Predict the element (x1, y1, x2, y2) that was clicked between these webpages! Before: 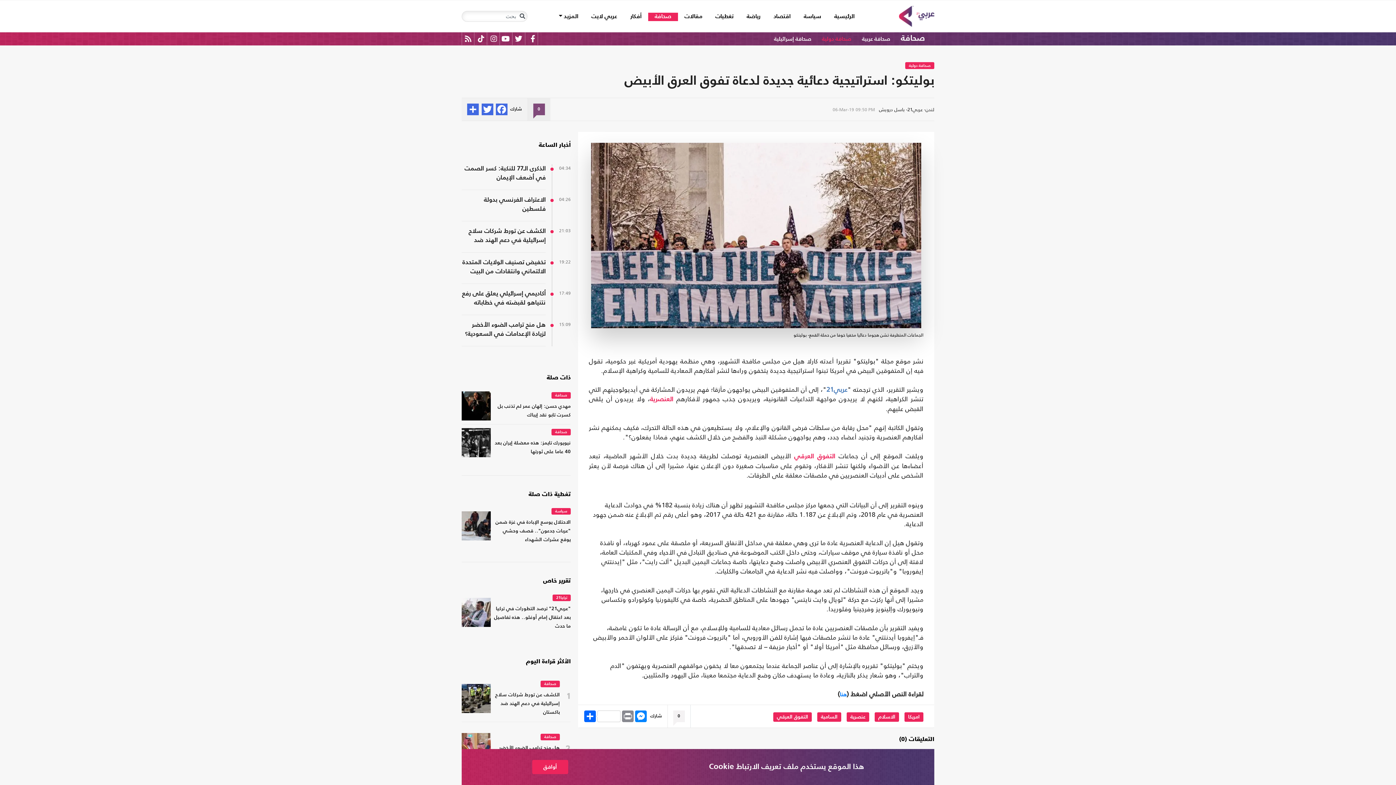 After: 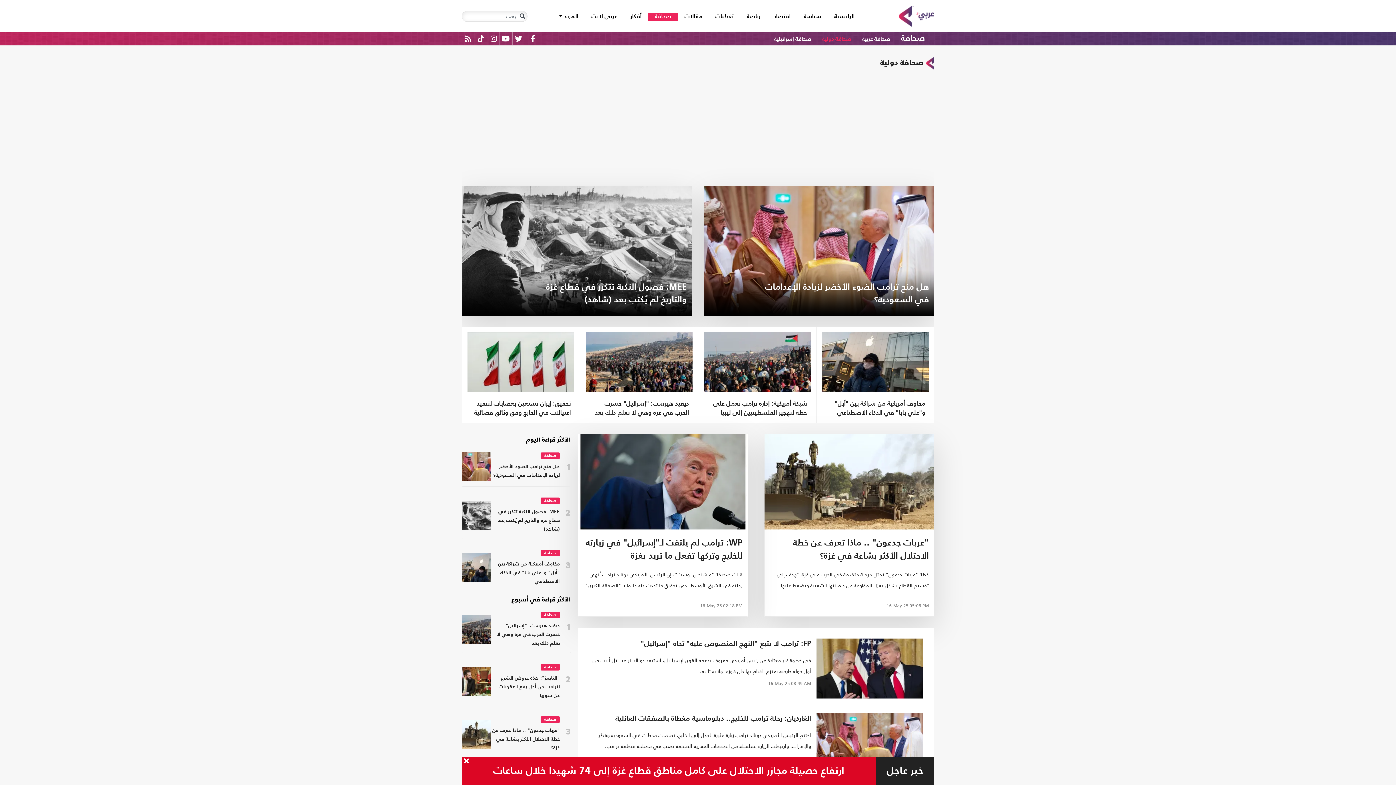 Action: label: صحافة دولية bbox: (905, 62, 934, 69)